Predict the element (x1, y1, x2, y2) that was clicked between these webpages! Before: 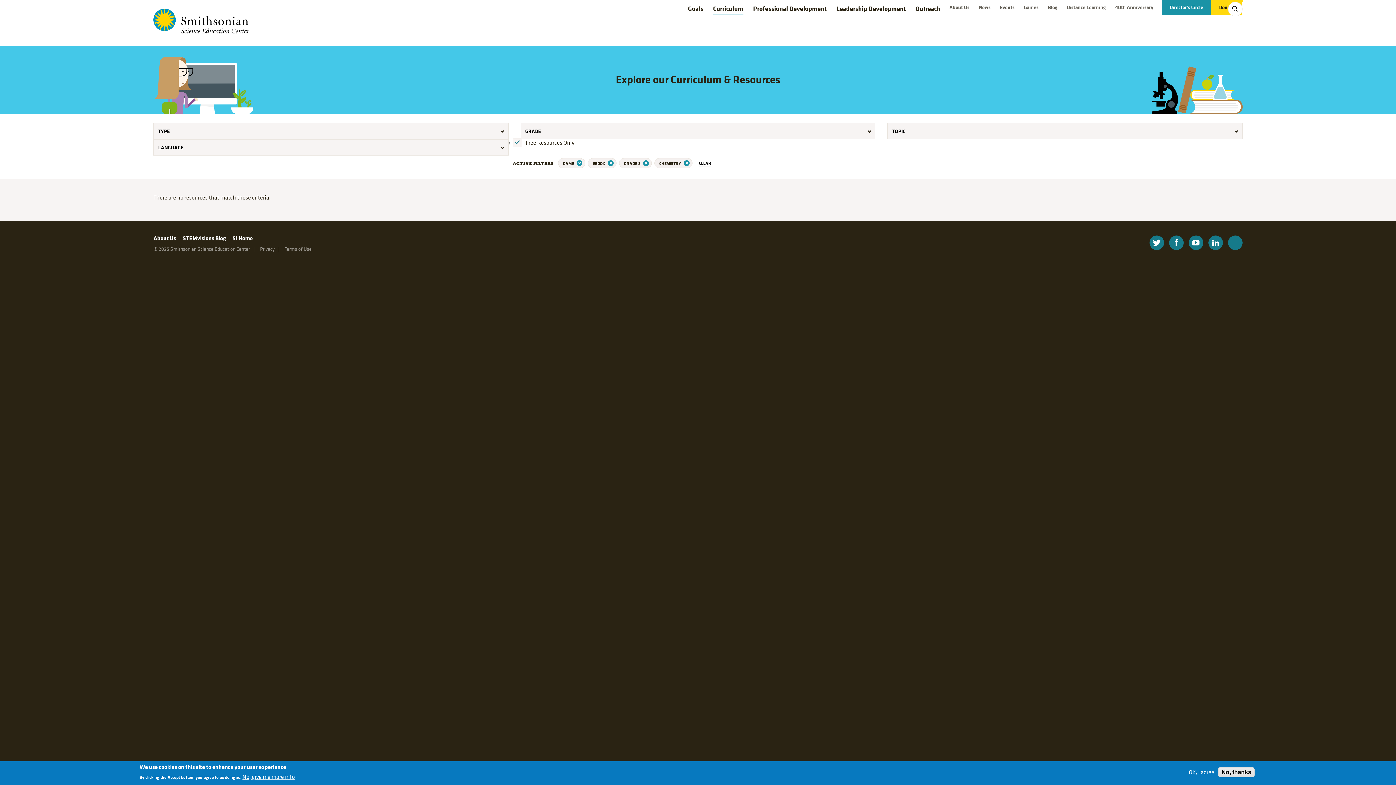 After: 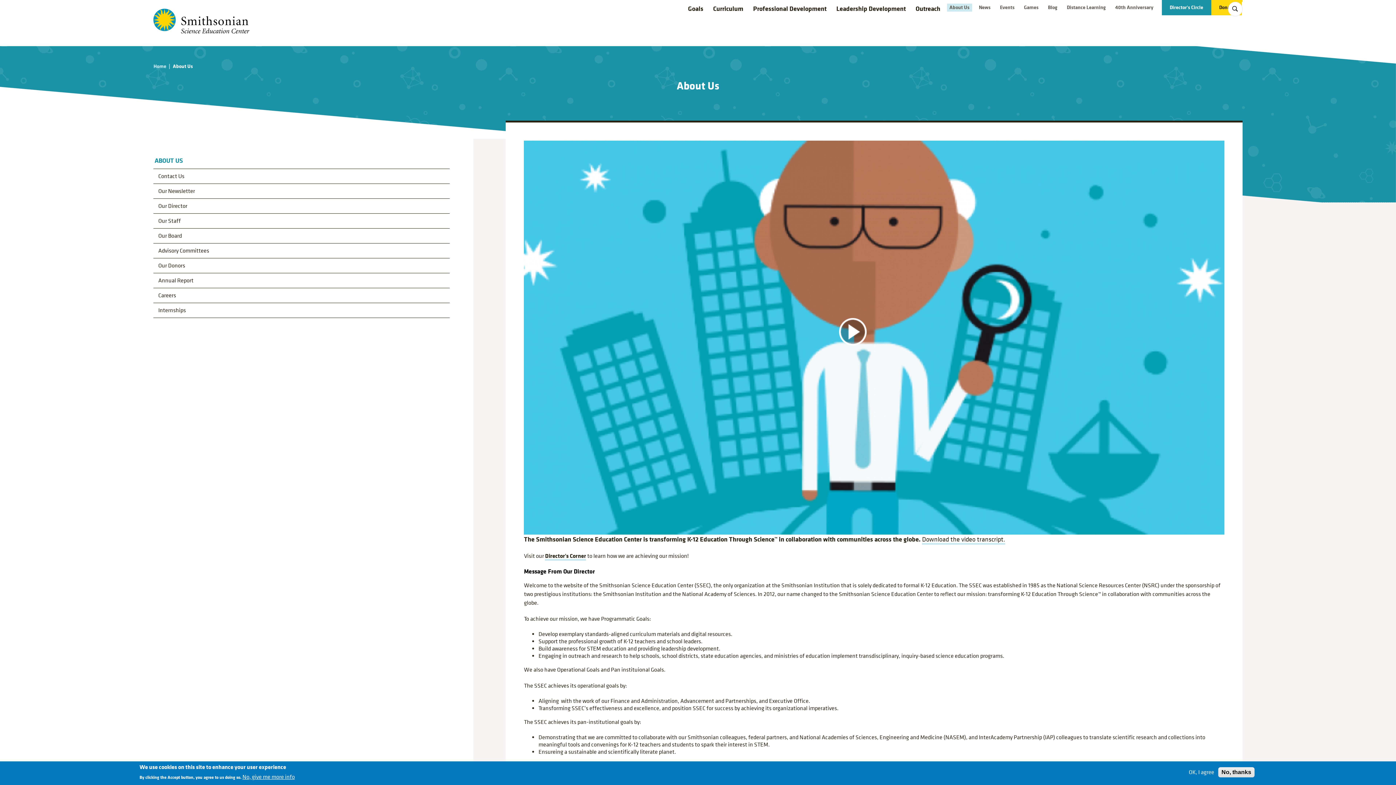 Action: bbox: (947, 3, 972, 11) label: About Us